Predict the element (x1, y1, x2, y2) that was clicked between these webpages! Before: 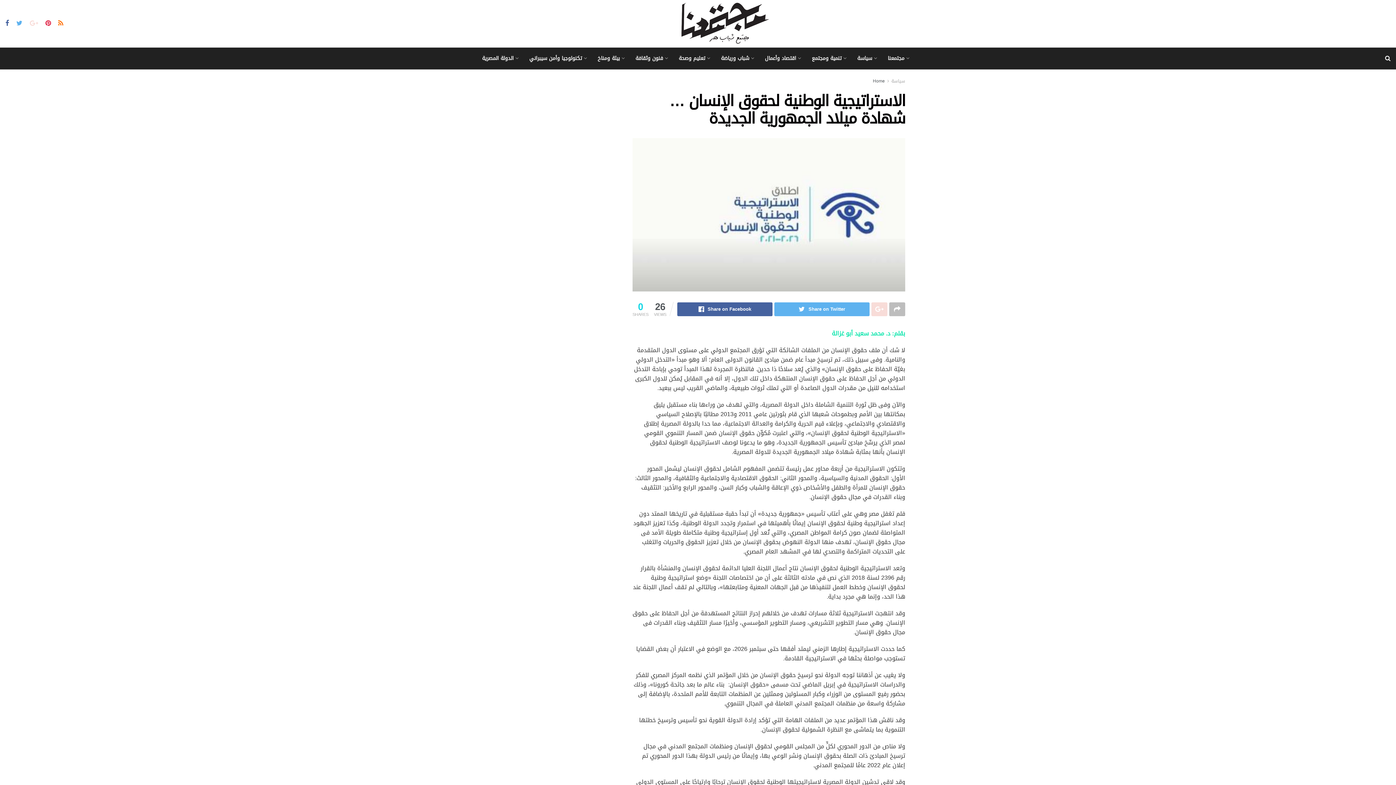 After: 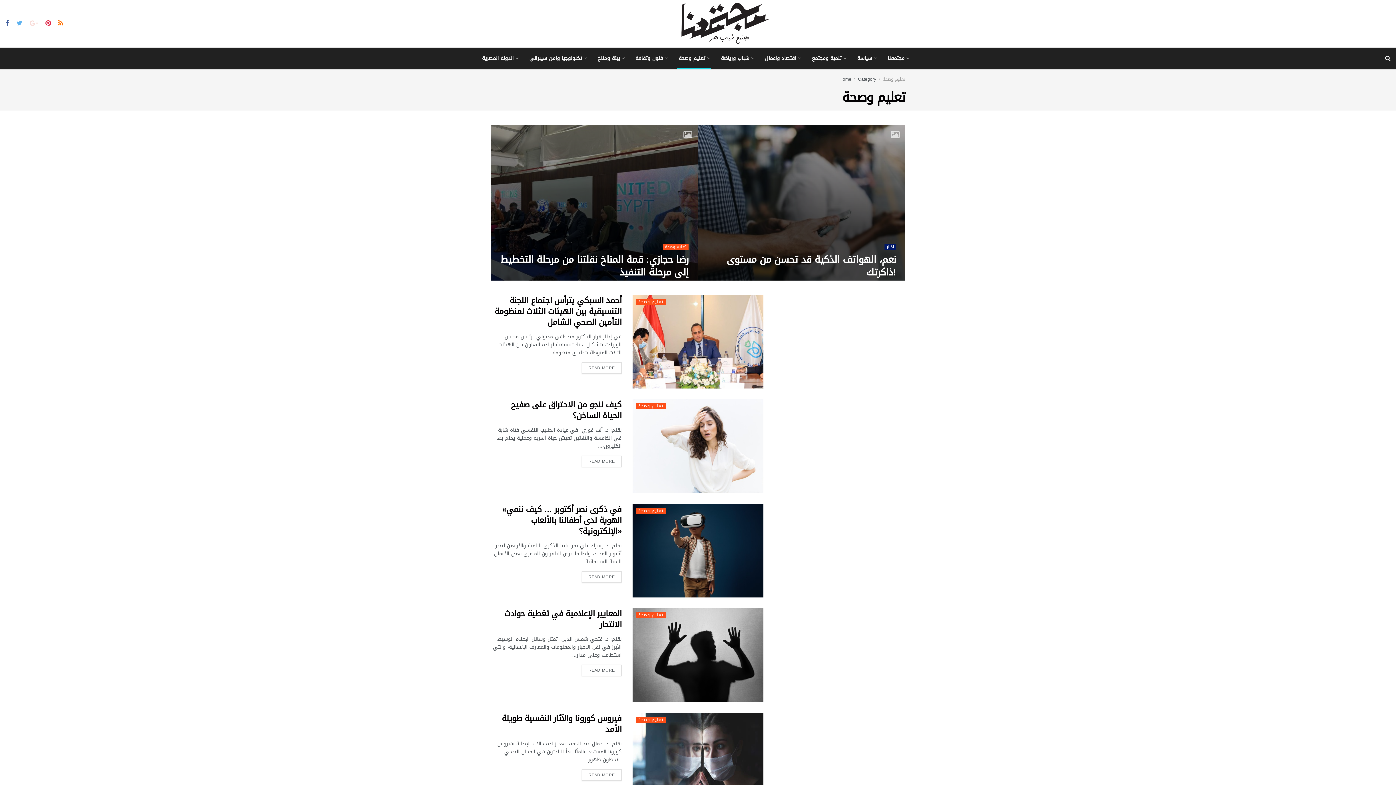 Action: label: تعليم وصحة bbox: (673, 47, 715, 69)